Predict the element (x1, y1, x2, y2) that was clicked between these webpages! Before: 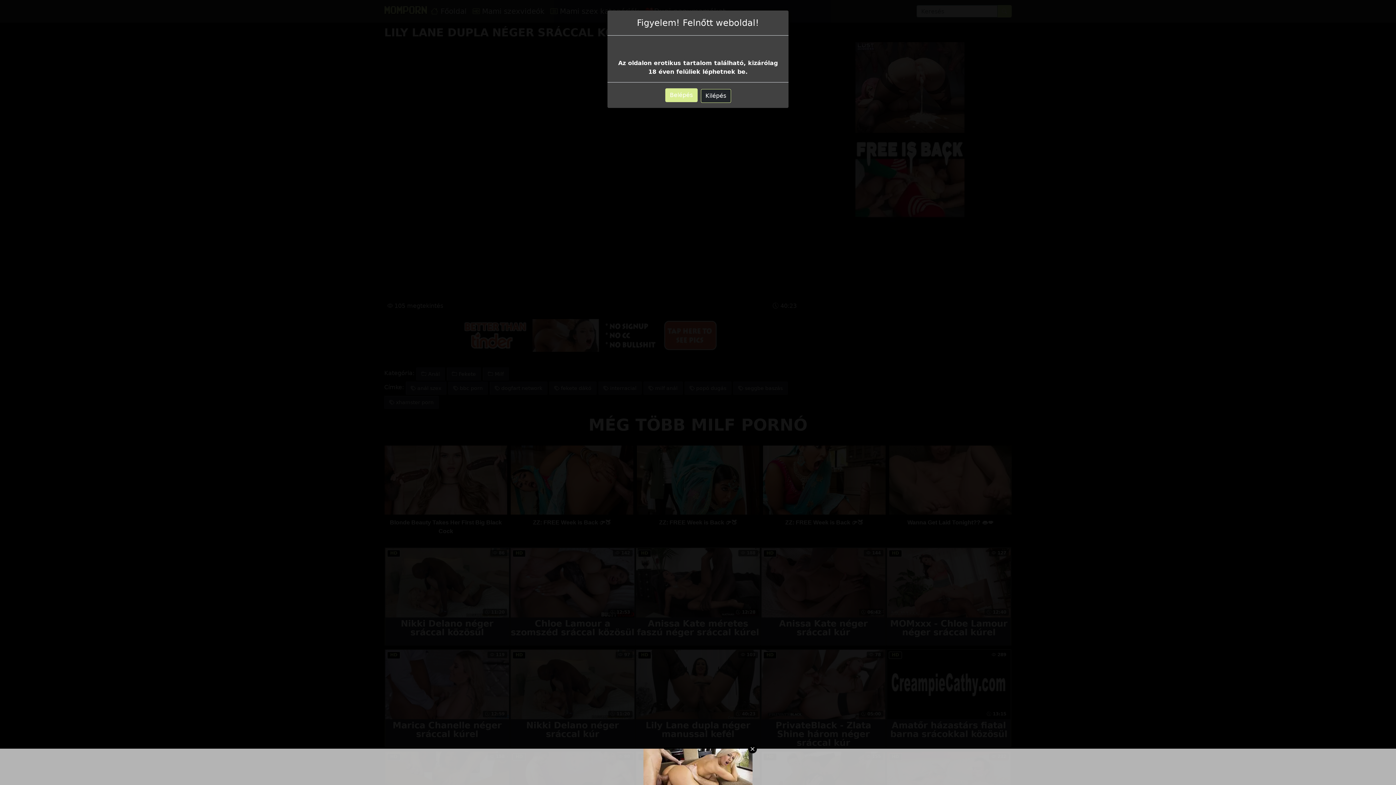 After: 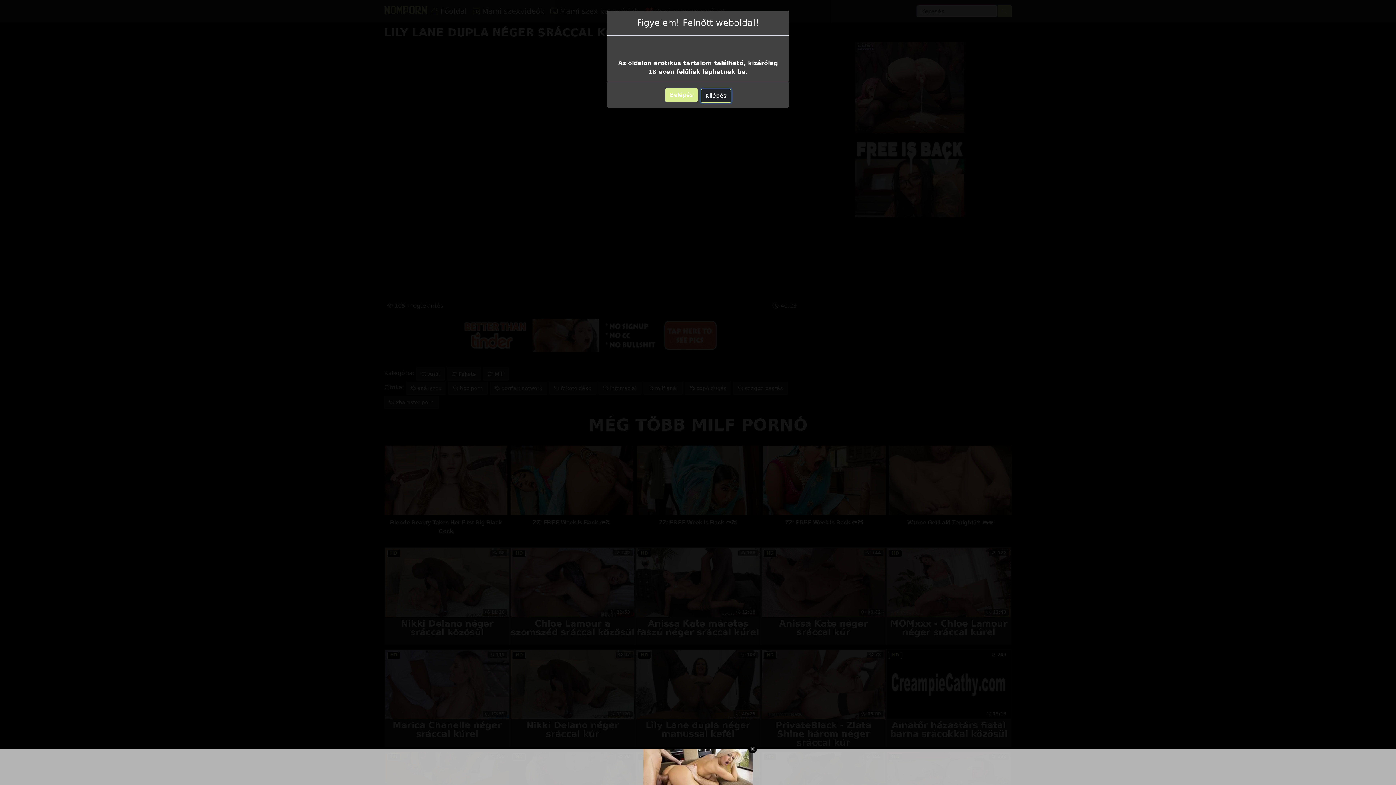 Action: label: Kilépés bbox: (700, 89, 731, 102)